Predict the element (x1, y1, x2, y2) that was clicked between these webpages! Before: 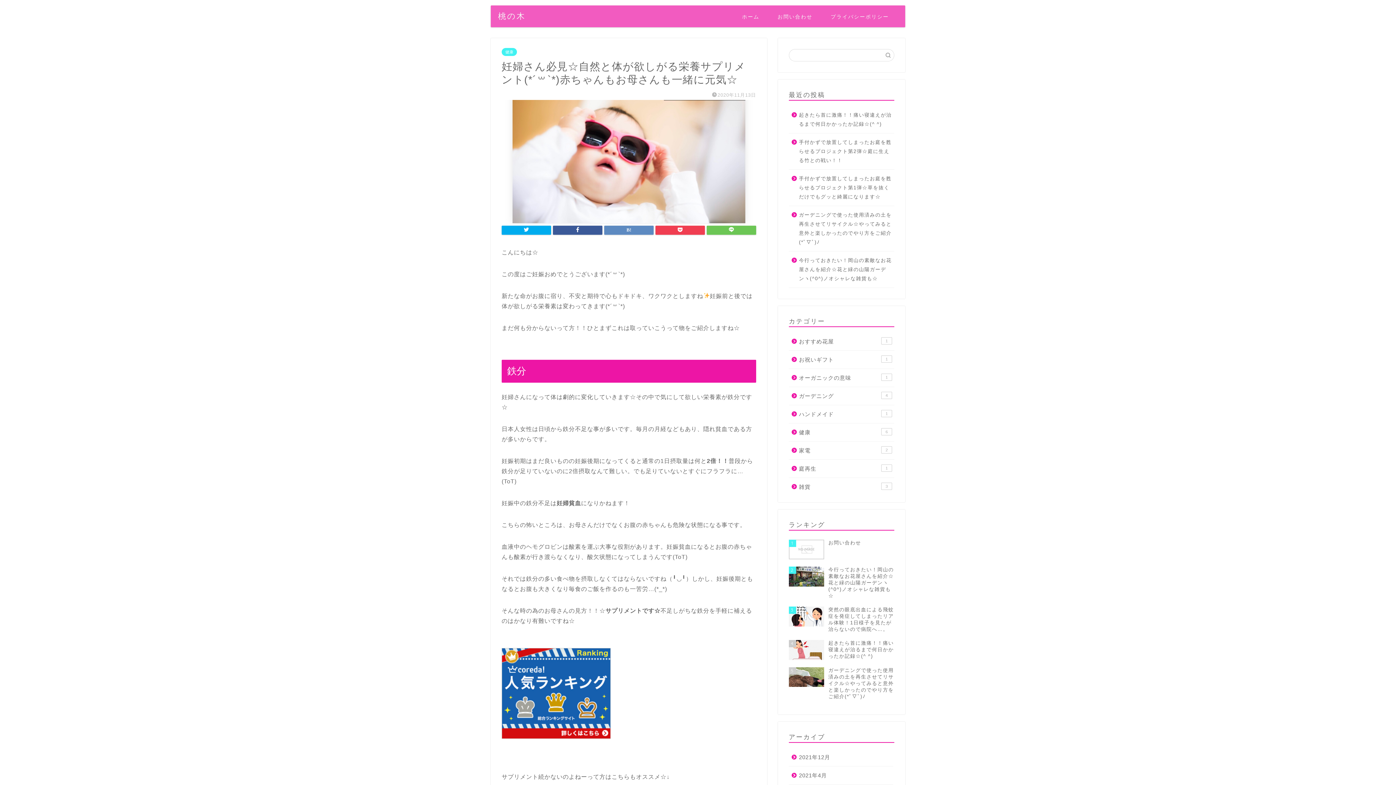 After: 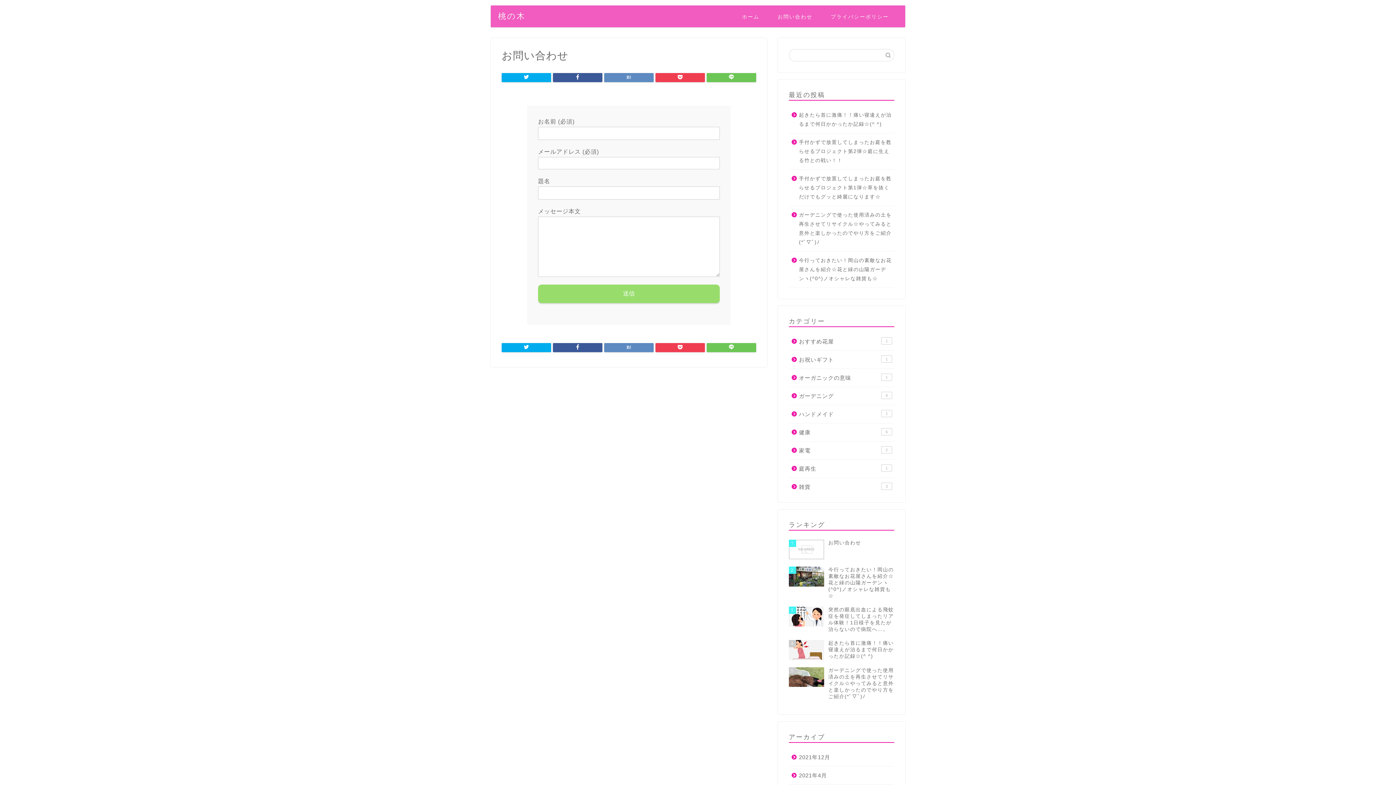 Action: bbox: (789, 536, 894, 563) label: 1
お問い合わせ